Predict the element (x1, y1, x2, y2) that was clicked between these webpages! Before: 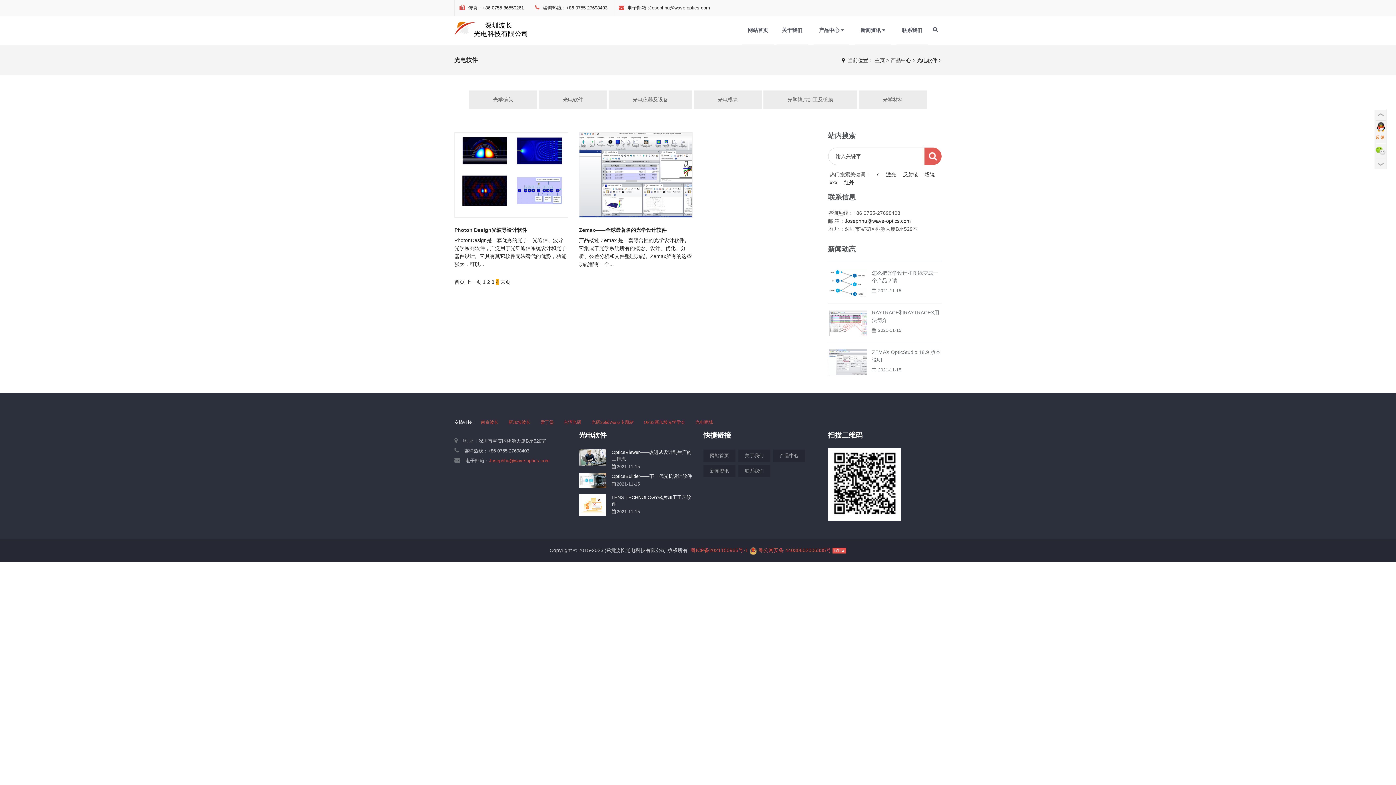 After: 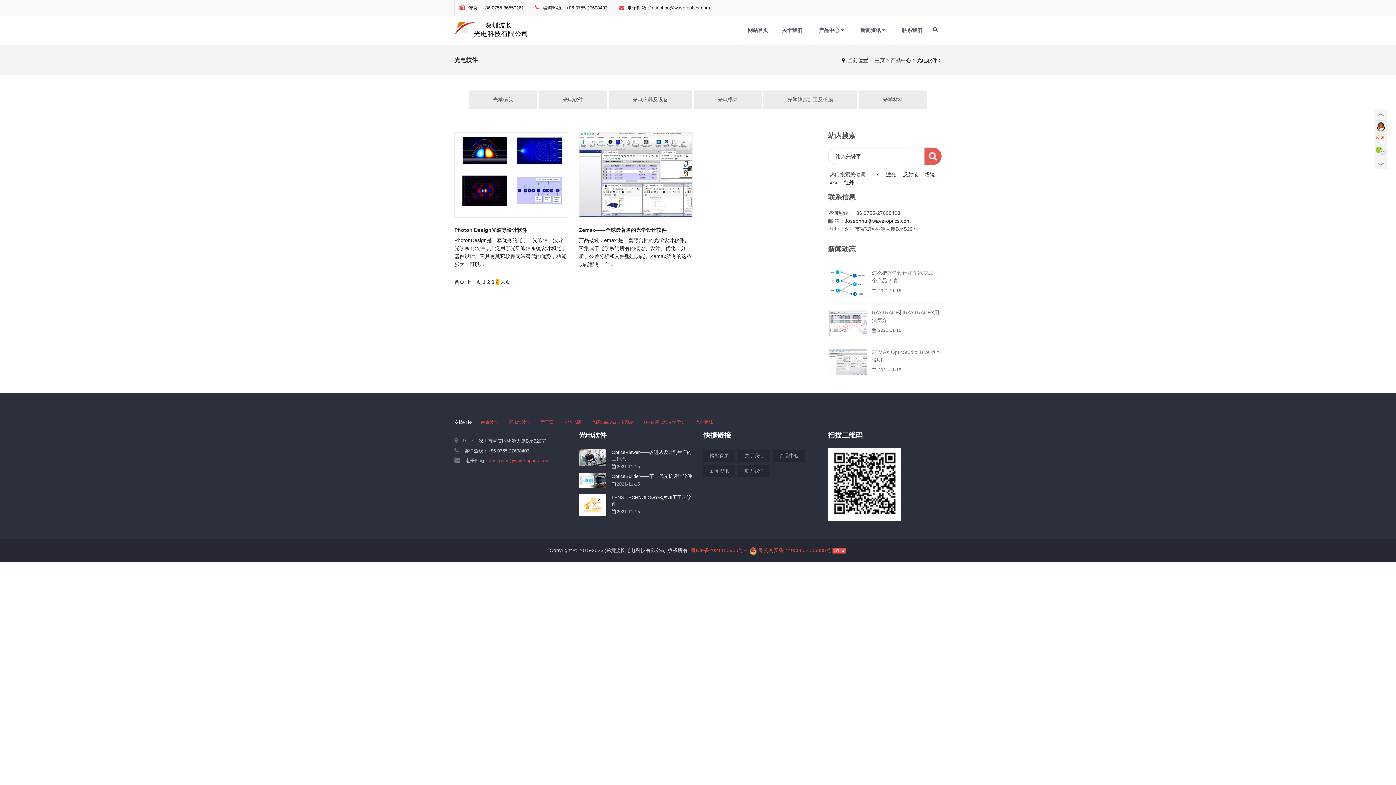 Action: label: Josephhu@wave-optics.com bbox: (489, 458, 549, 463)